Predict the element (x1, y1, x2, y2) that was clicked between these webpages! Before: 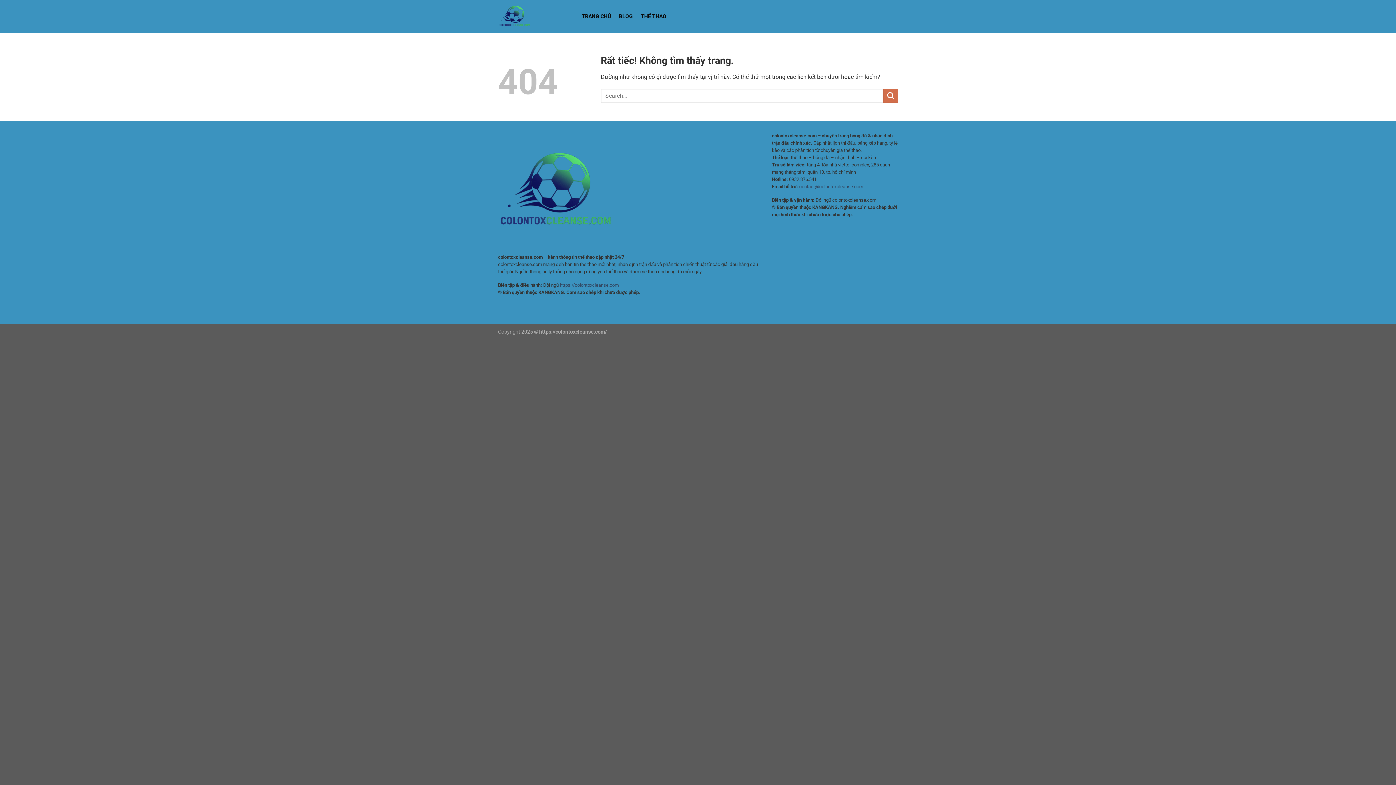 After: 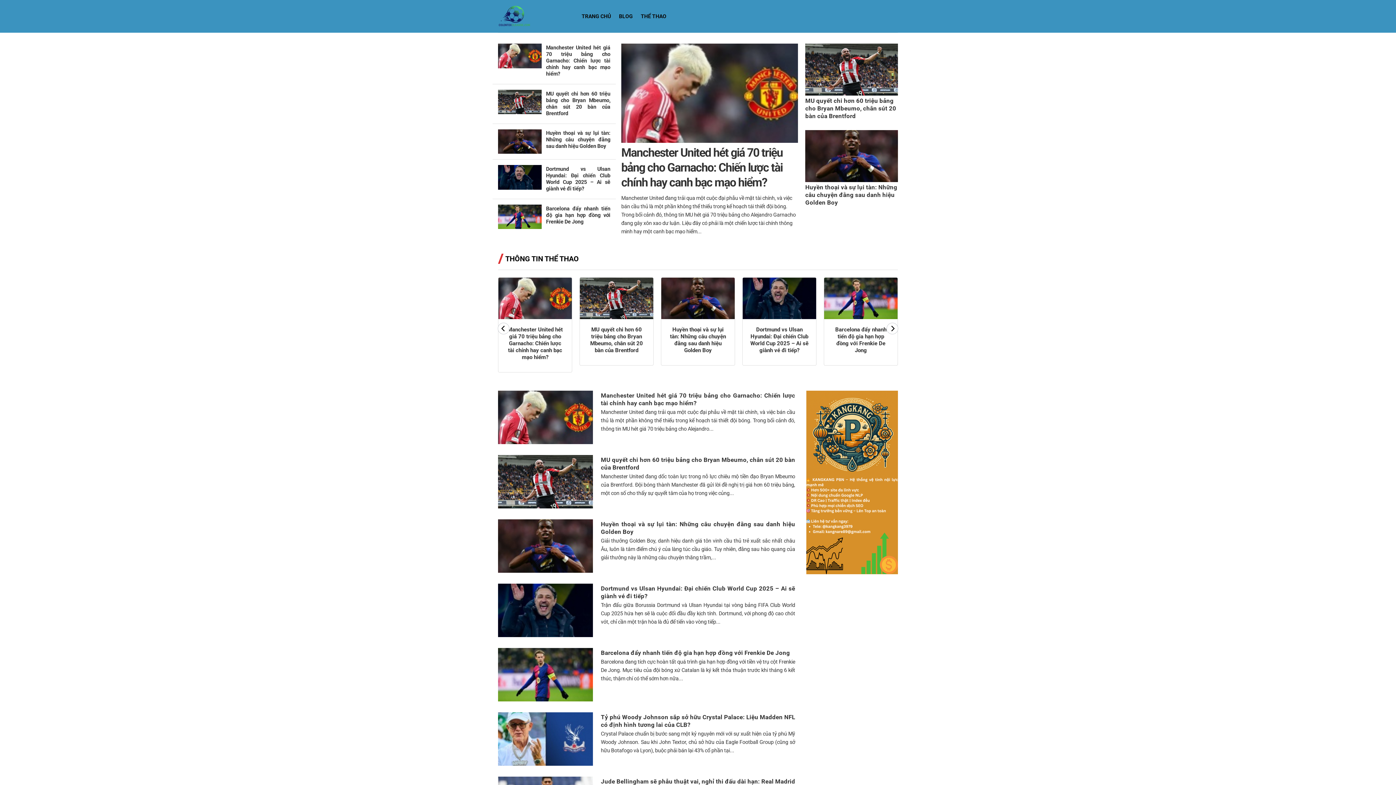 Action: bbox: (498, 0, 570, 32)